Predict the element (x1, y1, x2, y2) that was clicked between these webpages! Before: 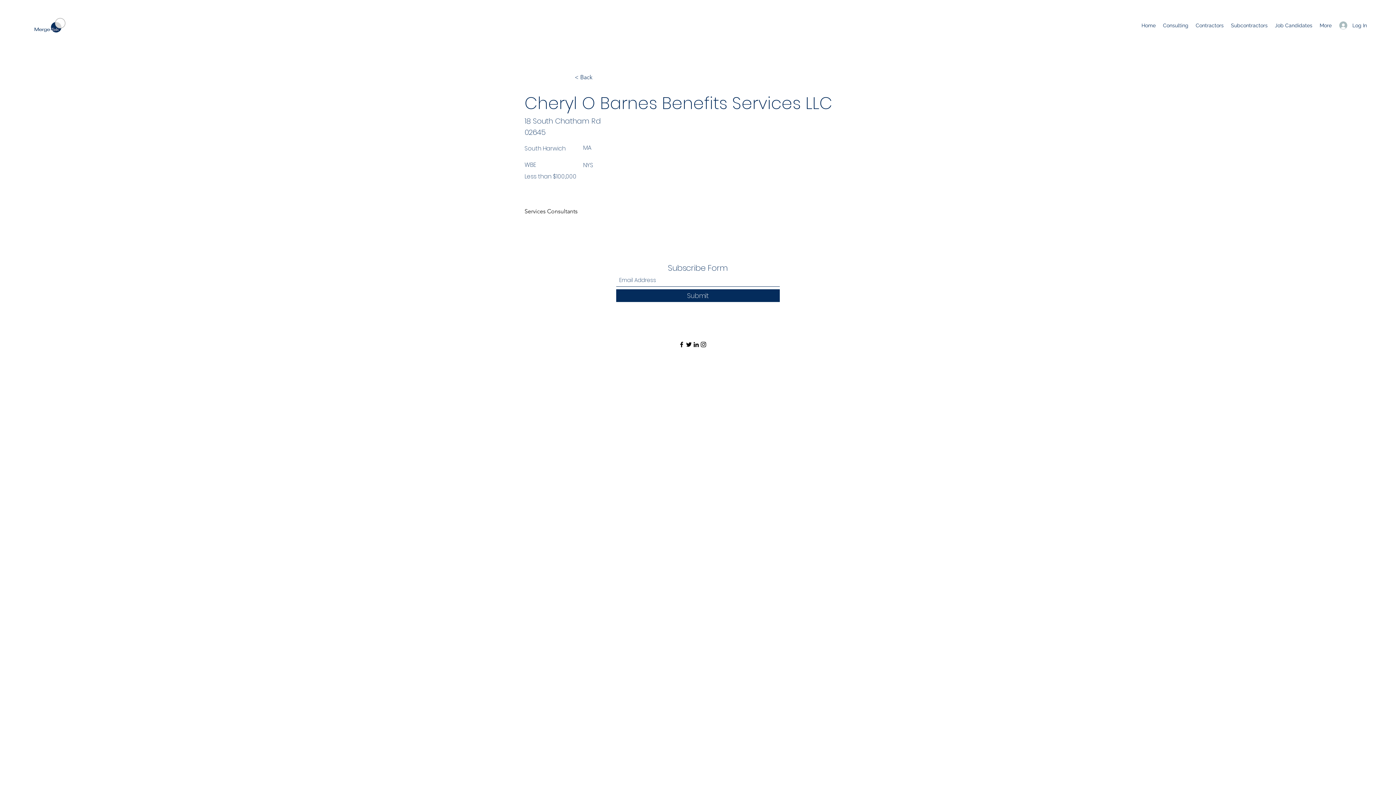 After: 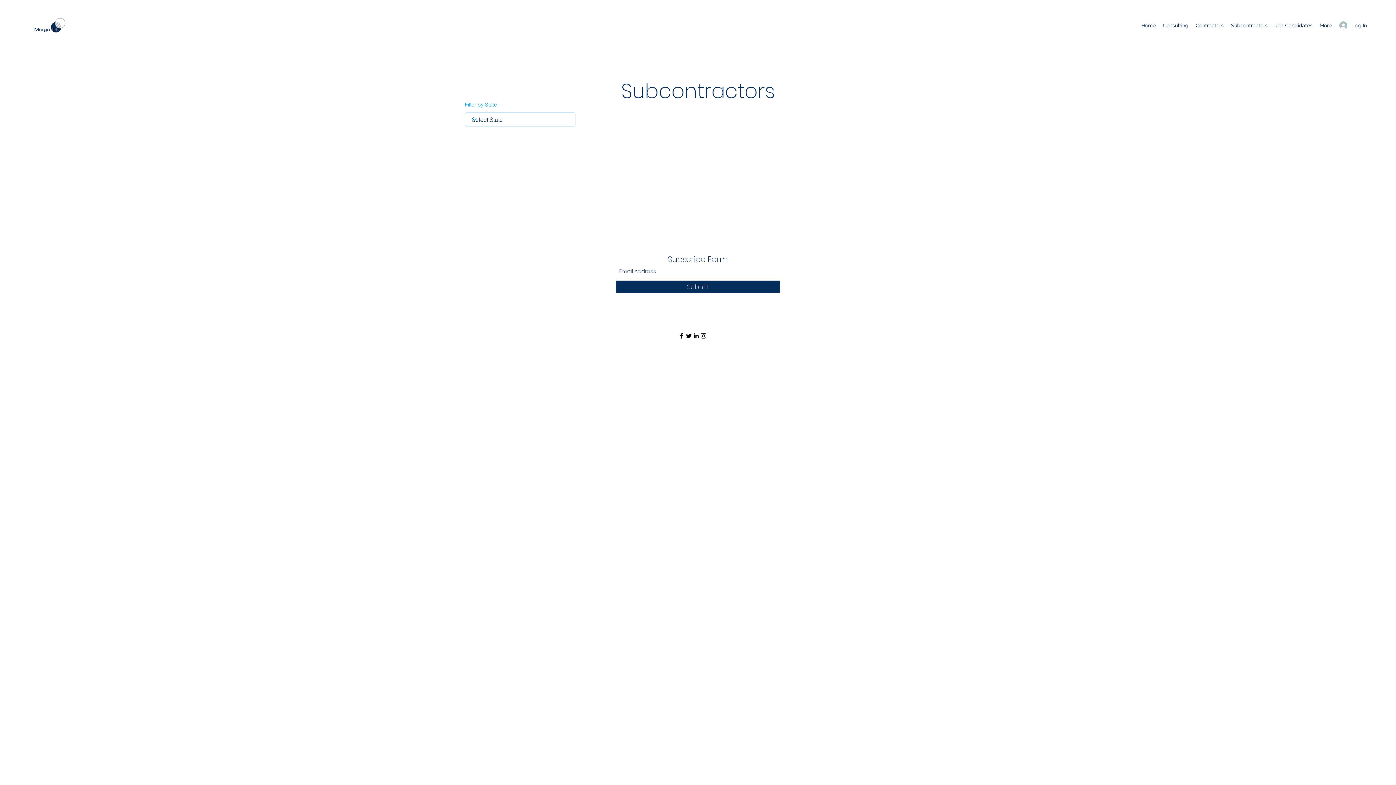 Action: label: < Back bbox: (574, 70, 622, 84)